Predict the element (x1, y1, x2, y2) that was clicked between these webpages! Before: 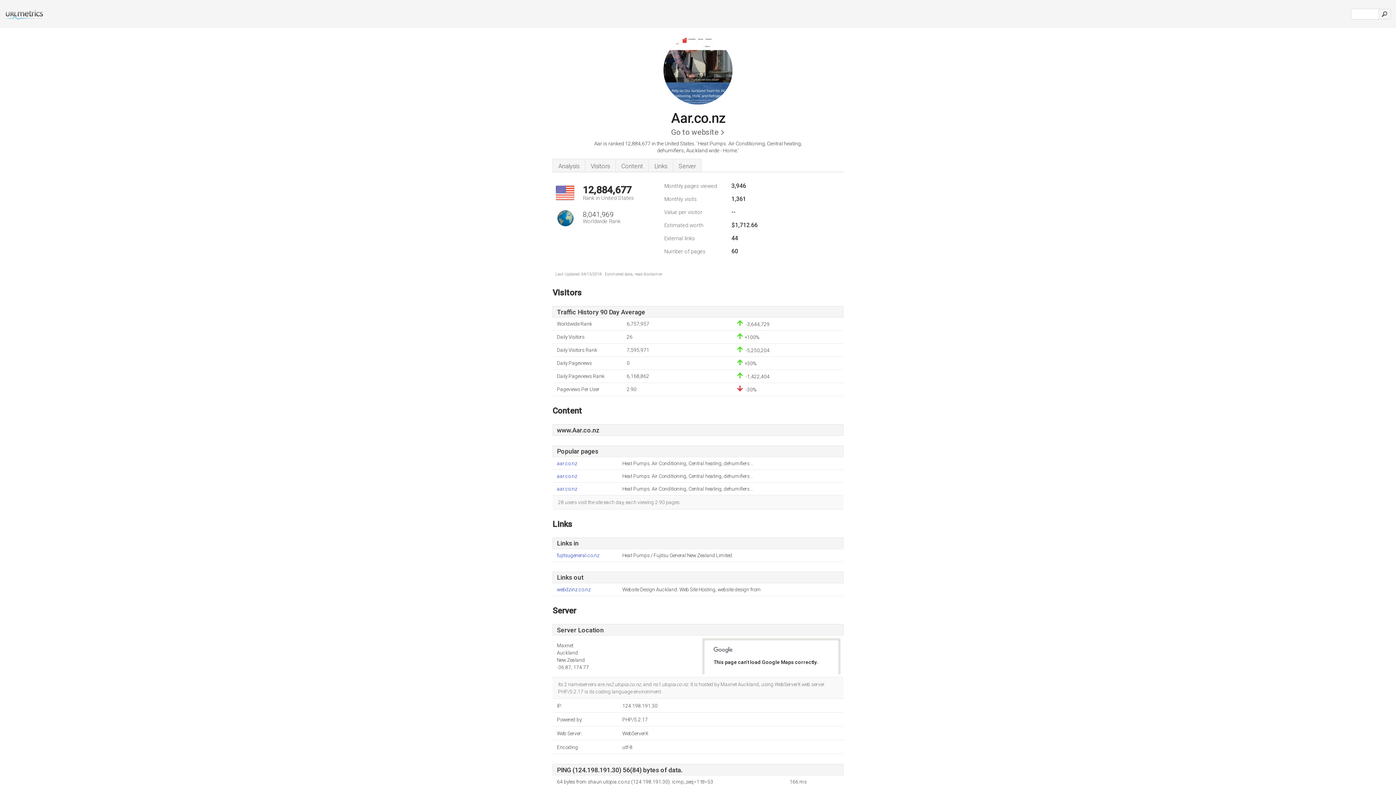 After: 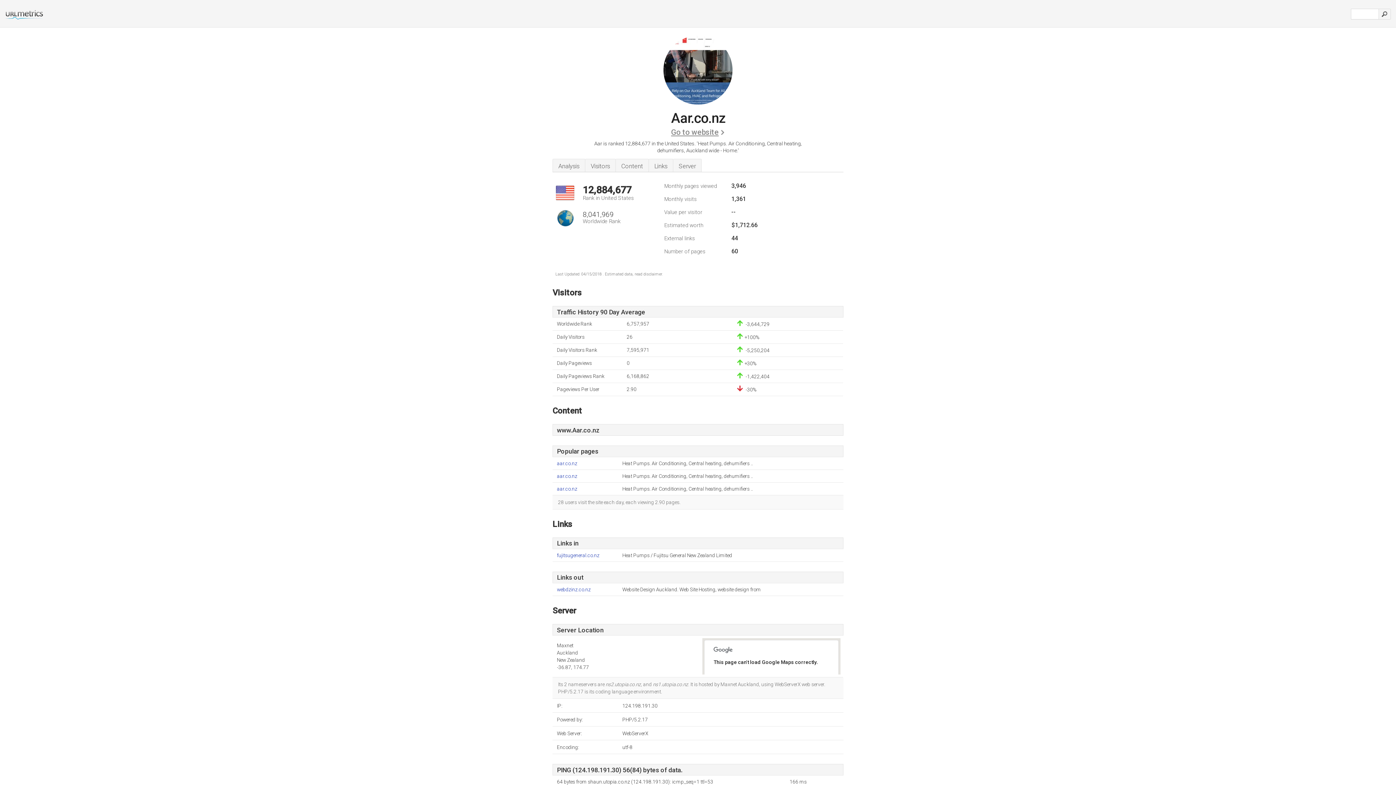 Action: label: Go to website bbox: (671, 124, 725, 140)